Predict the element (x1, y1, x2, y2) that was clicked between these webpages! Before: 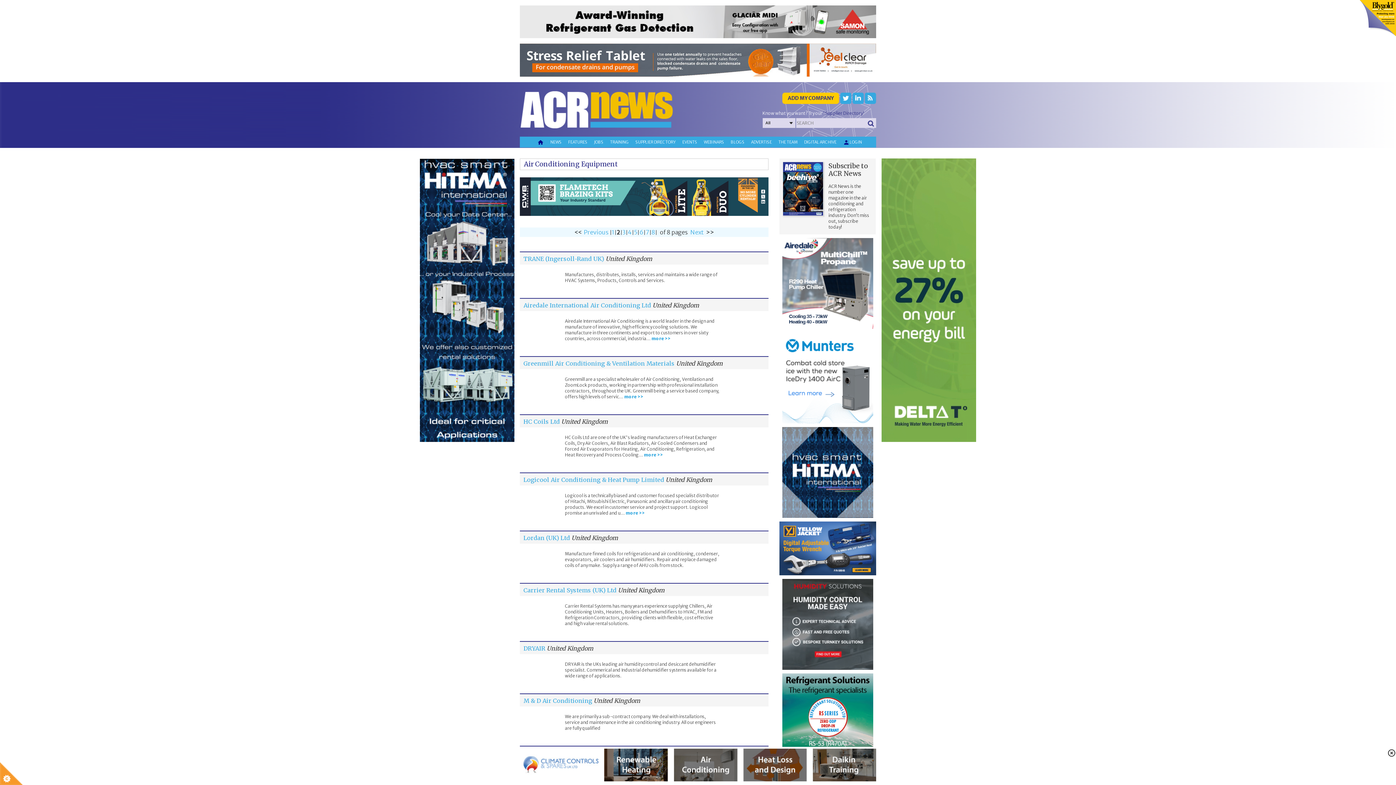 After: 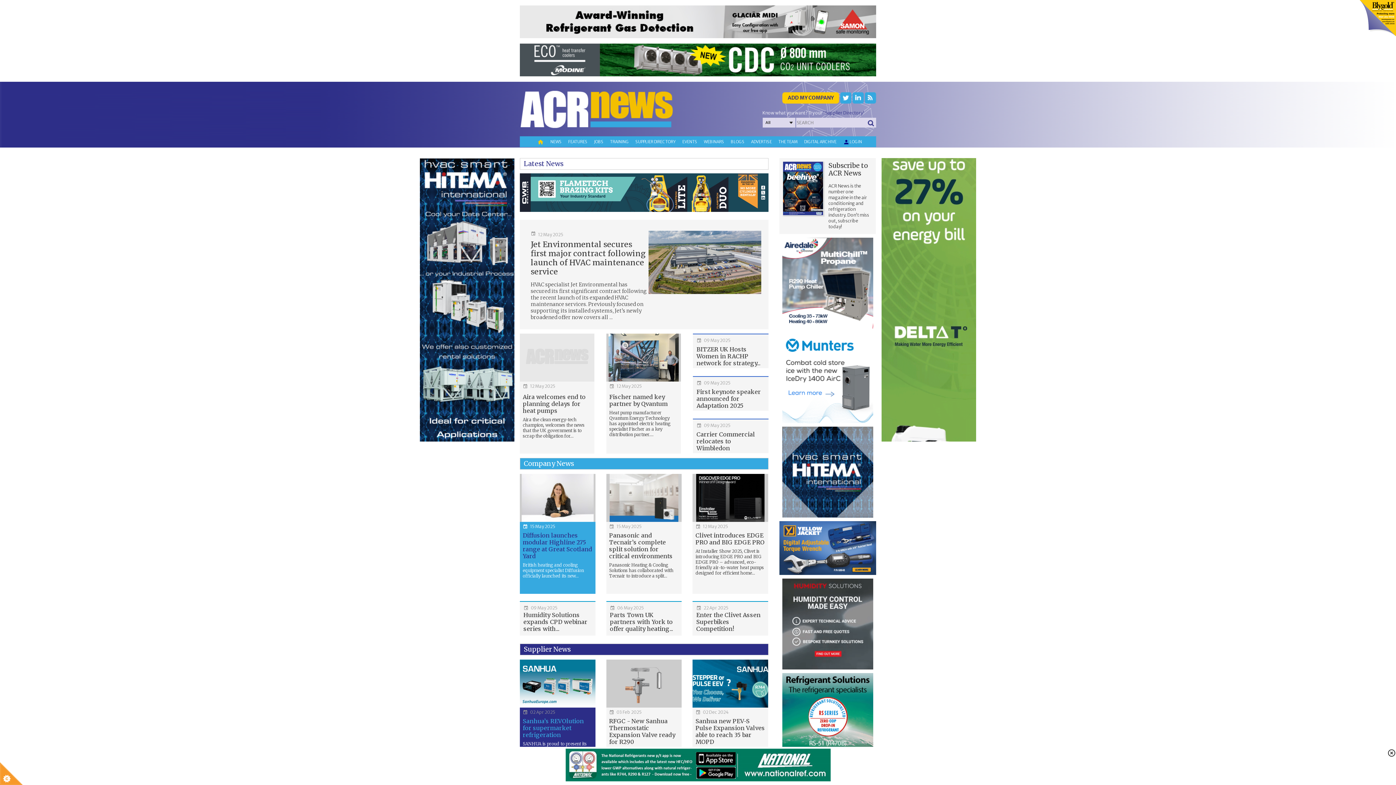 Action: bbox: (520, 82, 680, 136)